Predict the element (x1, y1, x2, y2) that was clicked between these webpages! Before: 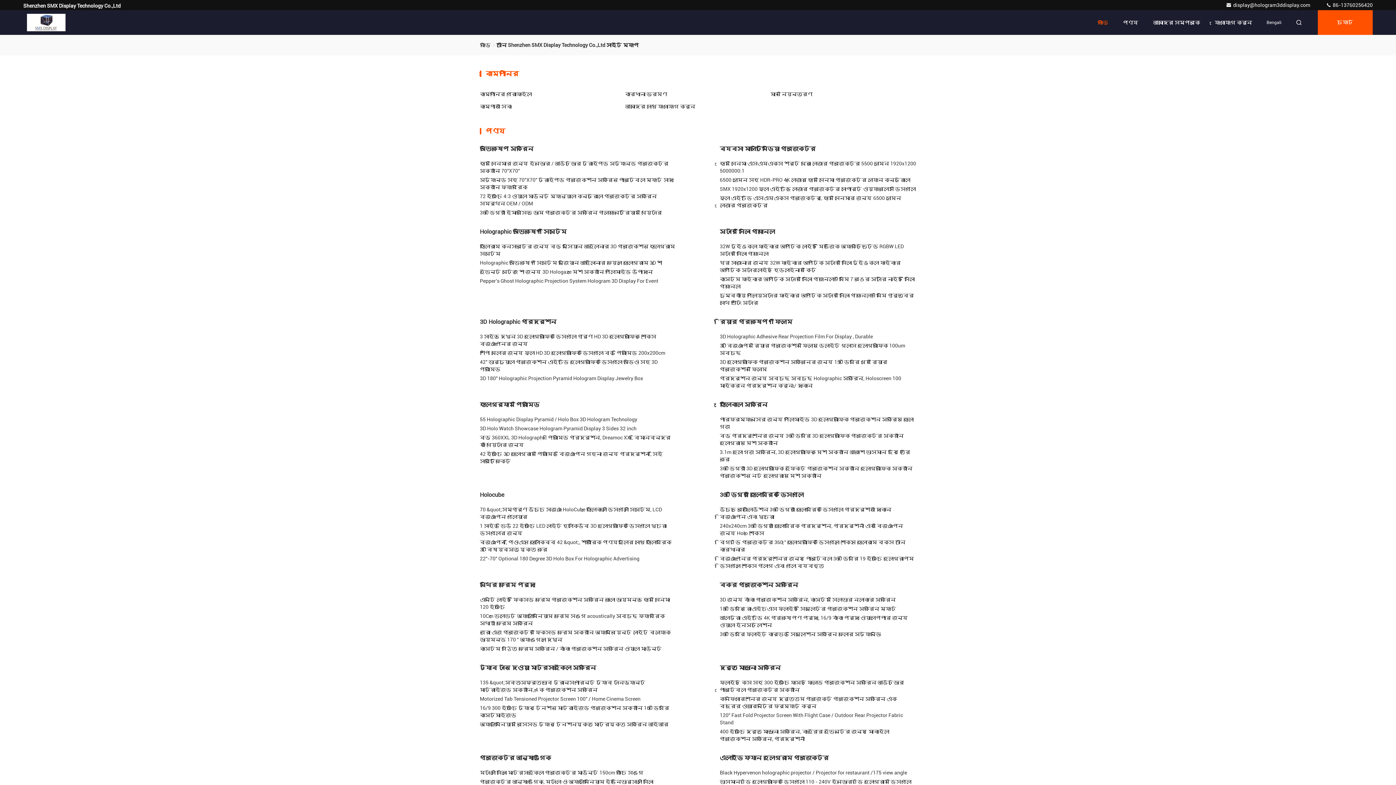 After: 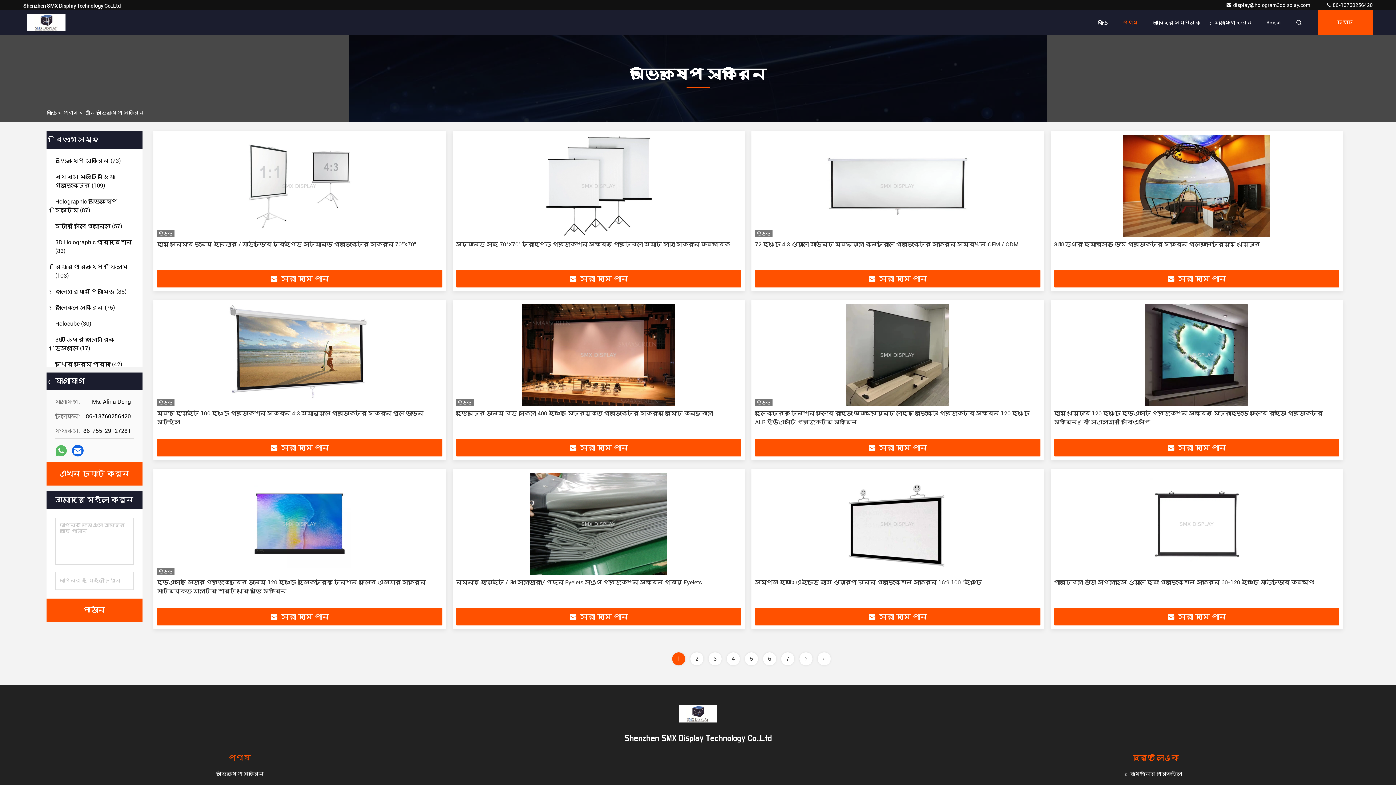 Action: label: অভিক্ষেপ স্ক্রিন bbox: (480, 145, 533, 152)